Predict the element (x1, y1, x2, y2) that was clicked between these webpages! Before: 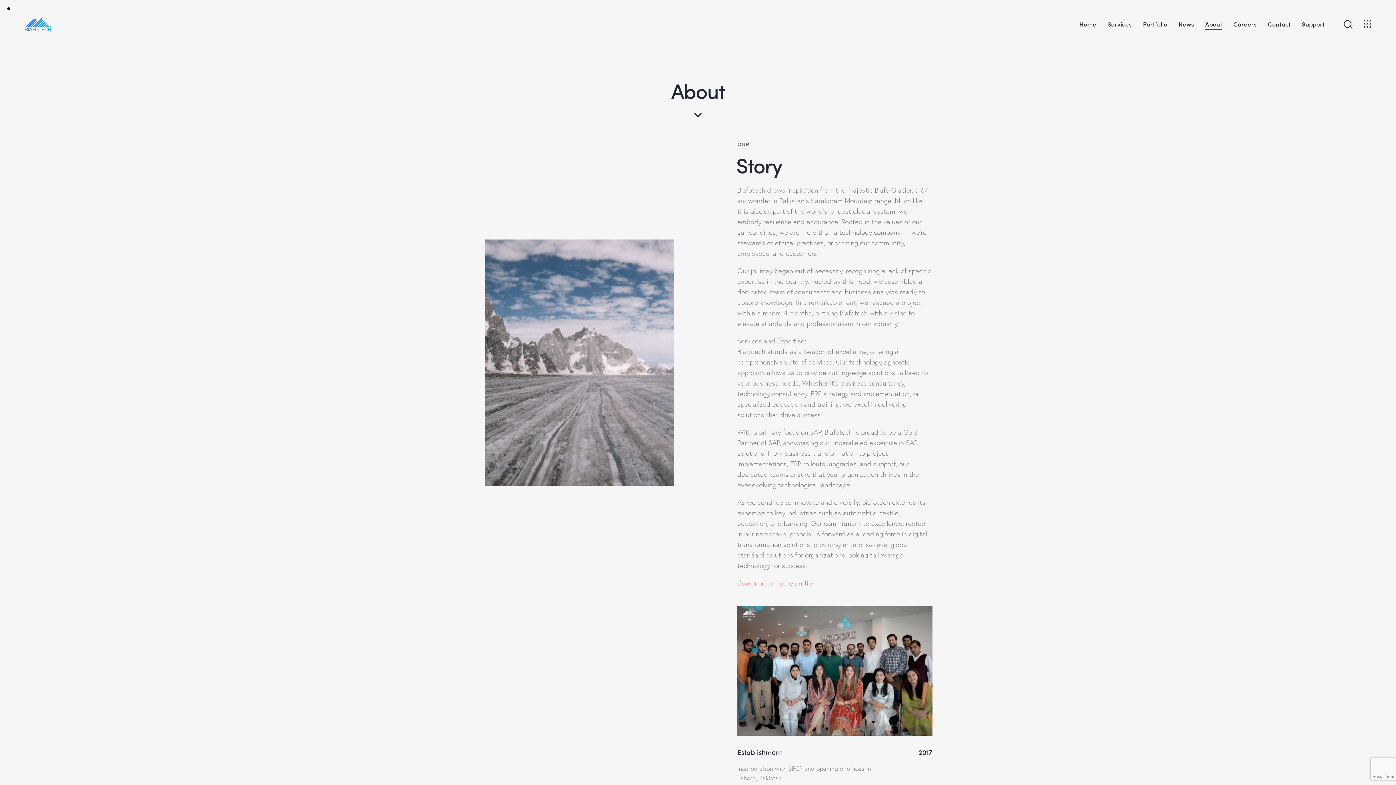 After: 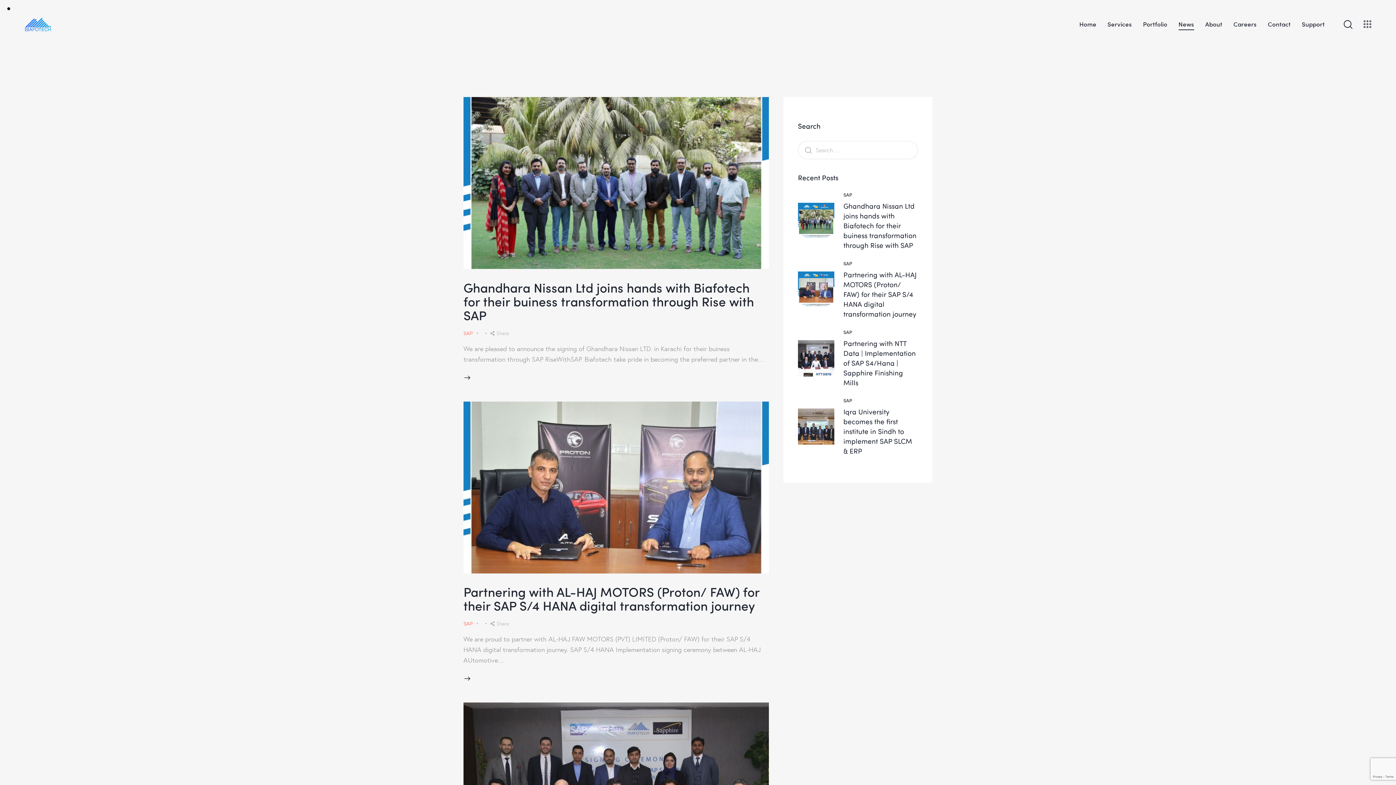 Action: label: News bbox: (1173, 14, 1199, 35)